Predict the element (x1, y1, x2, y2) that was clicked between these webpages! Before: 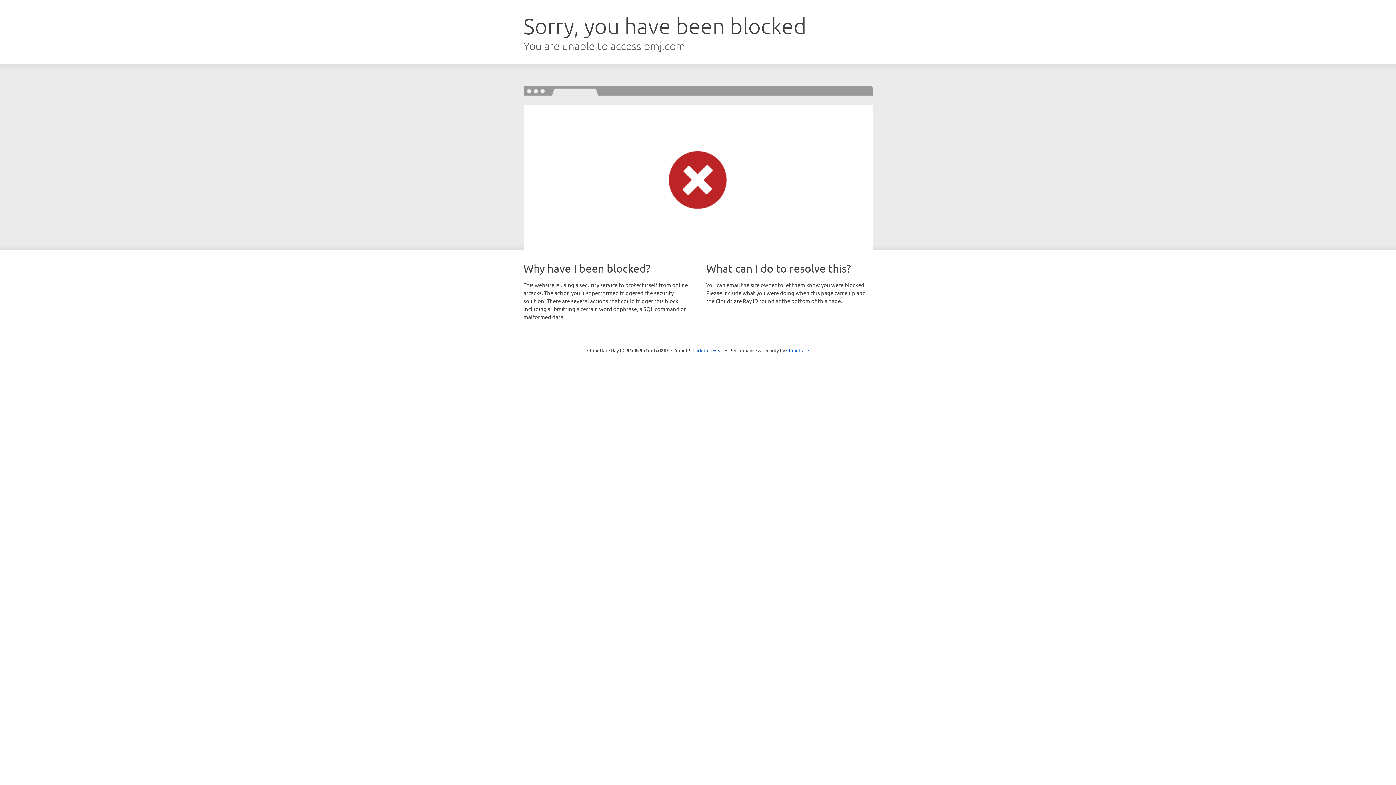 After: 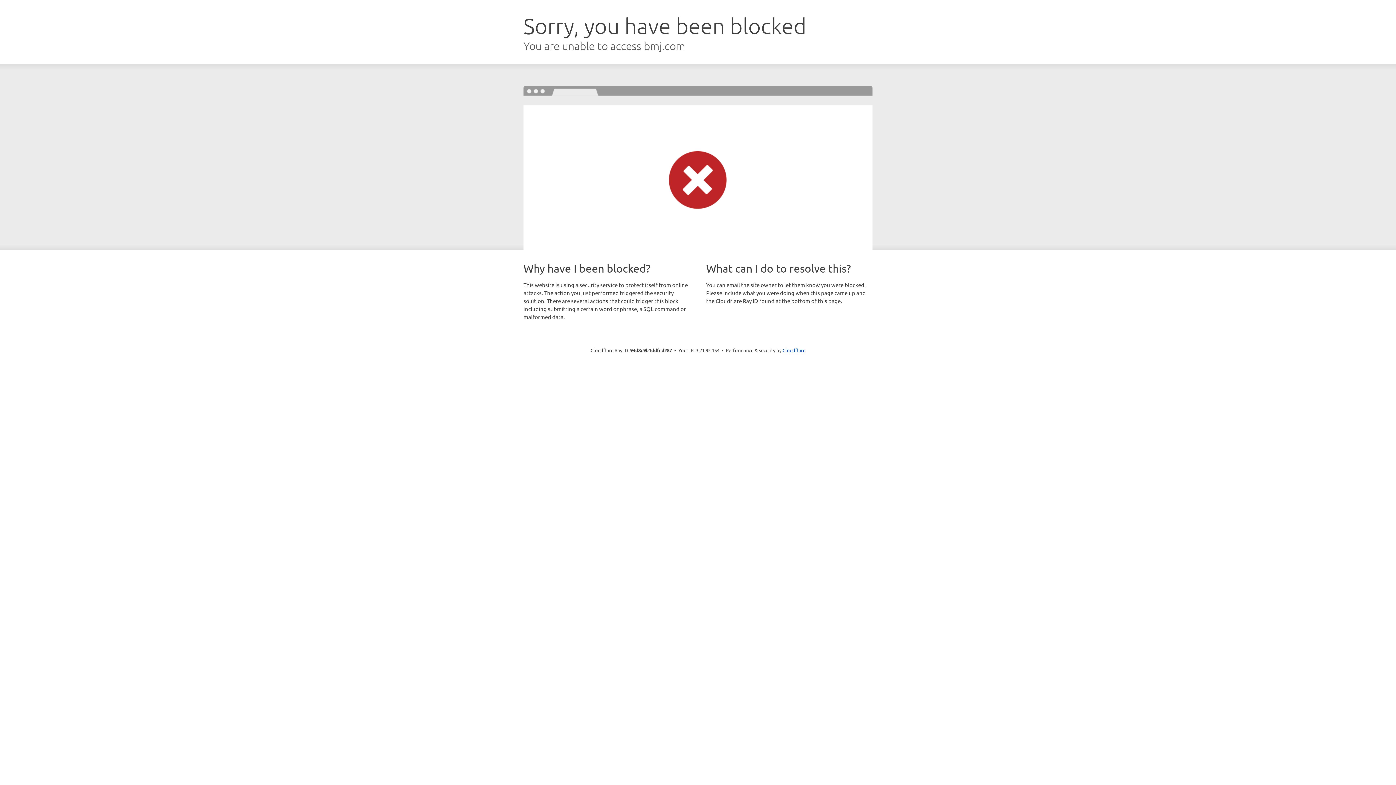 Action: label: Click to reveal bbox: (692, 346, 723, 353)